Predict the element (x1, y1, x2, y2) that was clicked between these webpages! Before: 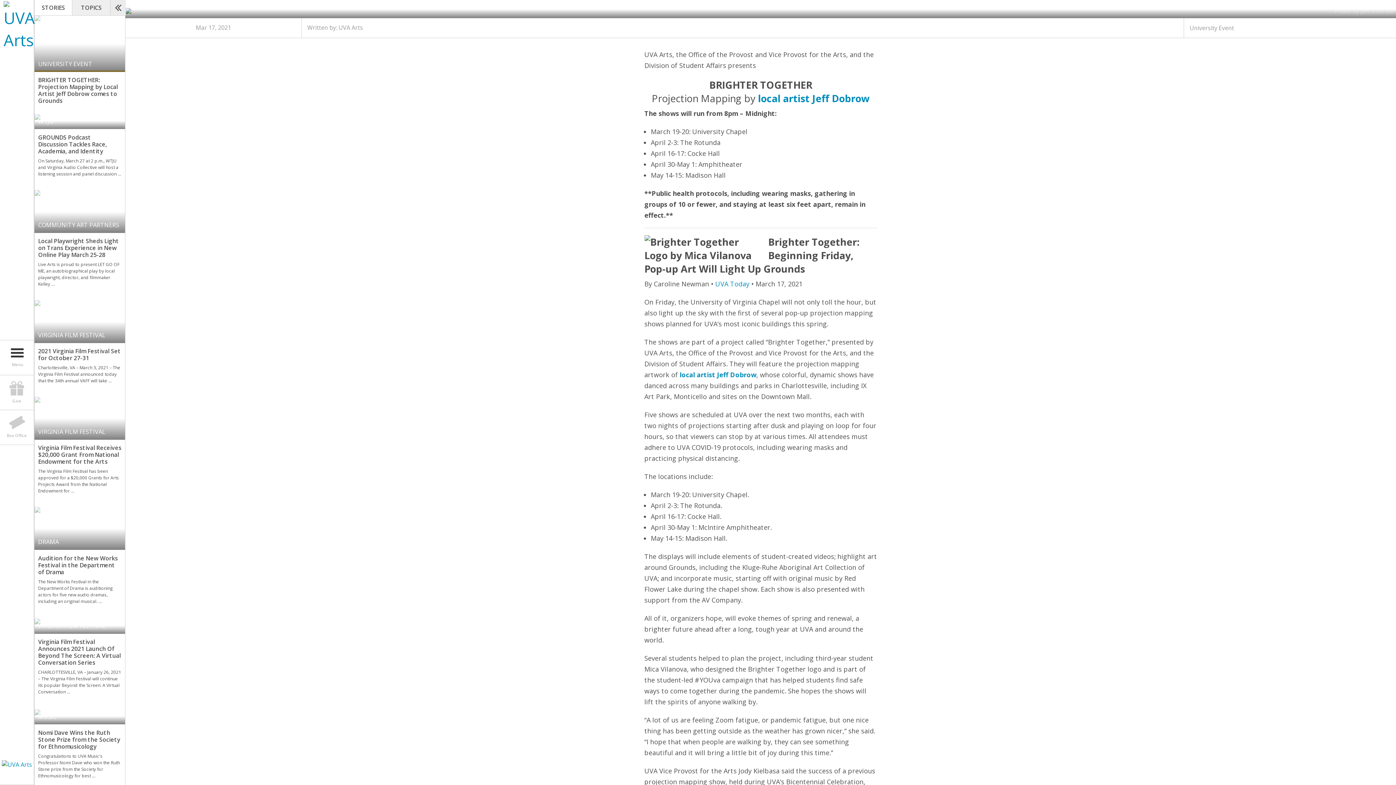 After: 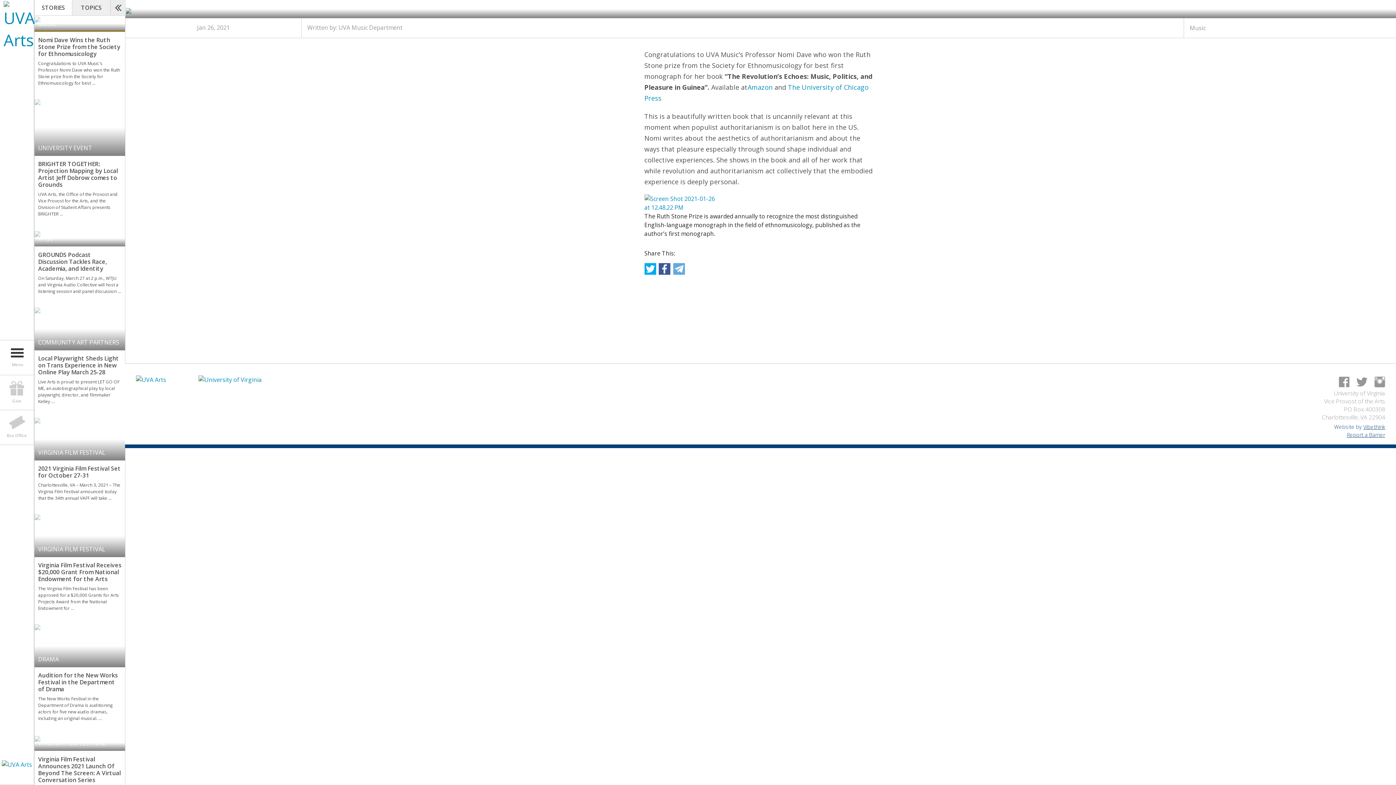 Action: bbox: (38, 729, 120, 750) label: Nomi Dave Wins the Ruth Stone Prize from the Society for Ethnomusicology